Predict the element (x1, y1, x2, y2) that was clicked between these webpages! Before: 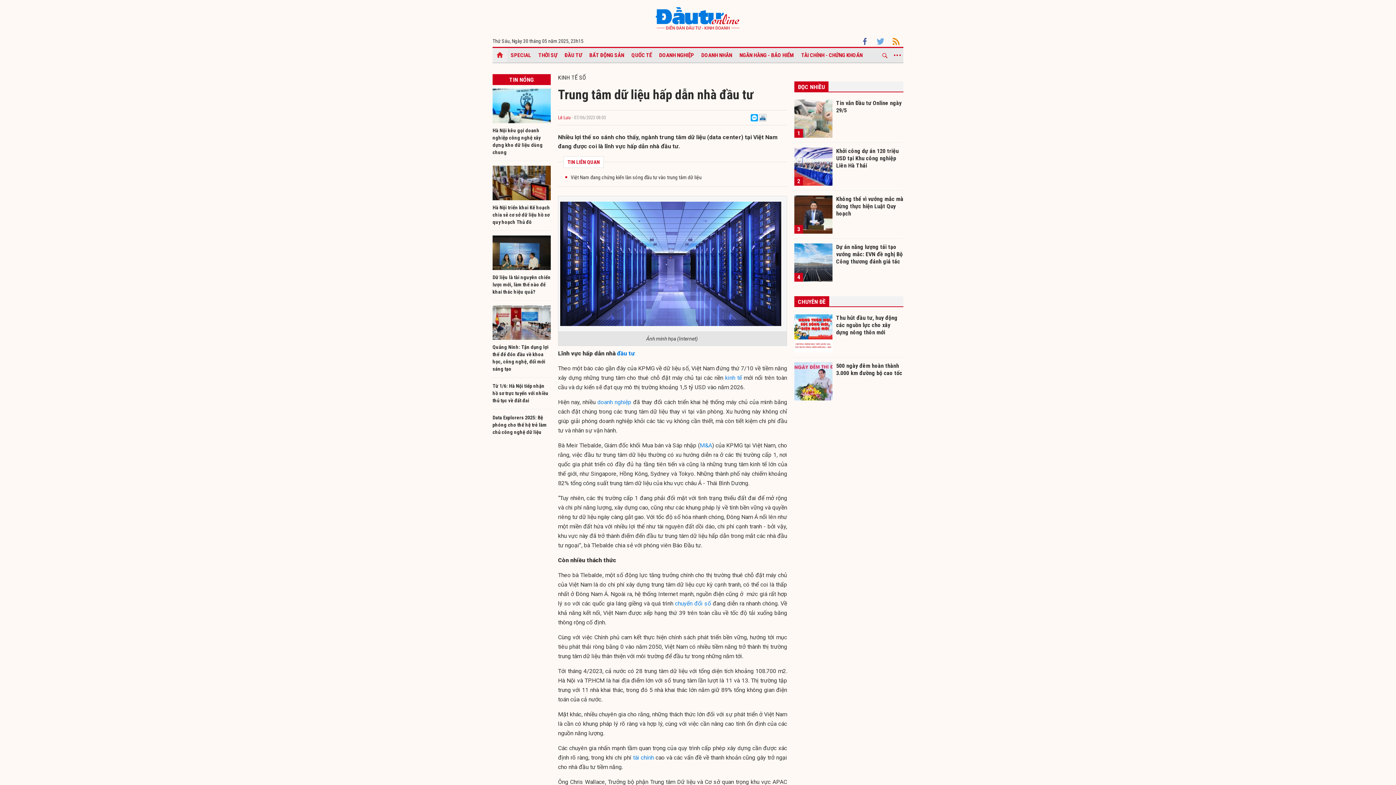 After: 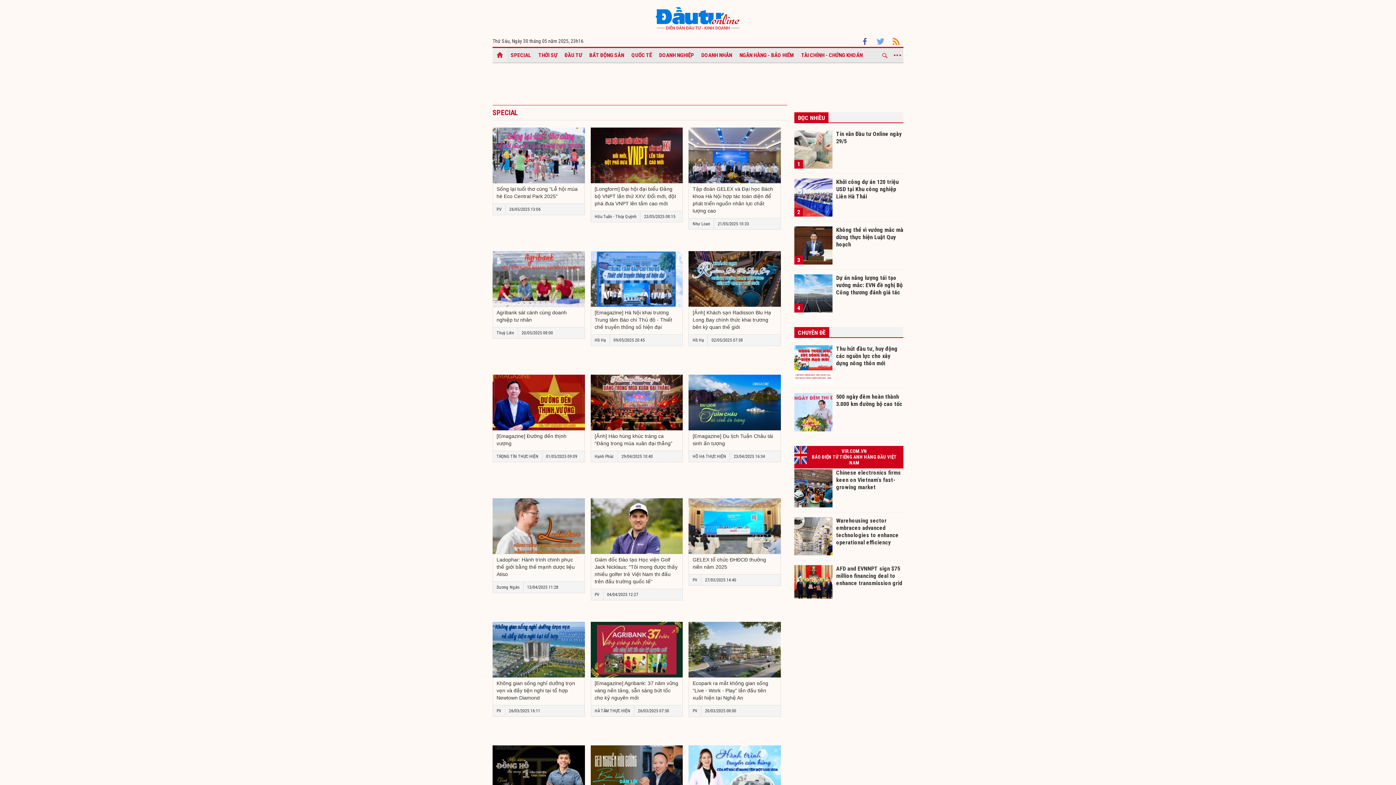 Action: bbox: (507, 47, 534, 62) label: SPECIAL